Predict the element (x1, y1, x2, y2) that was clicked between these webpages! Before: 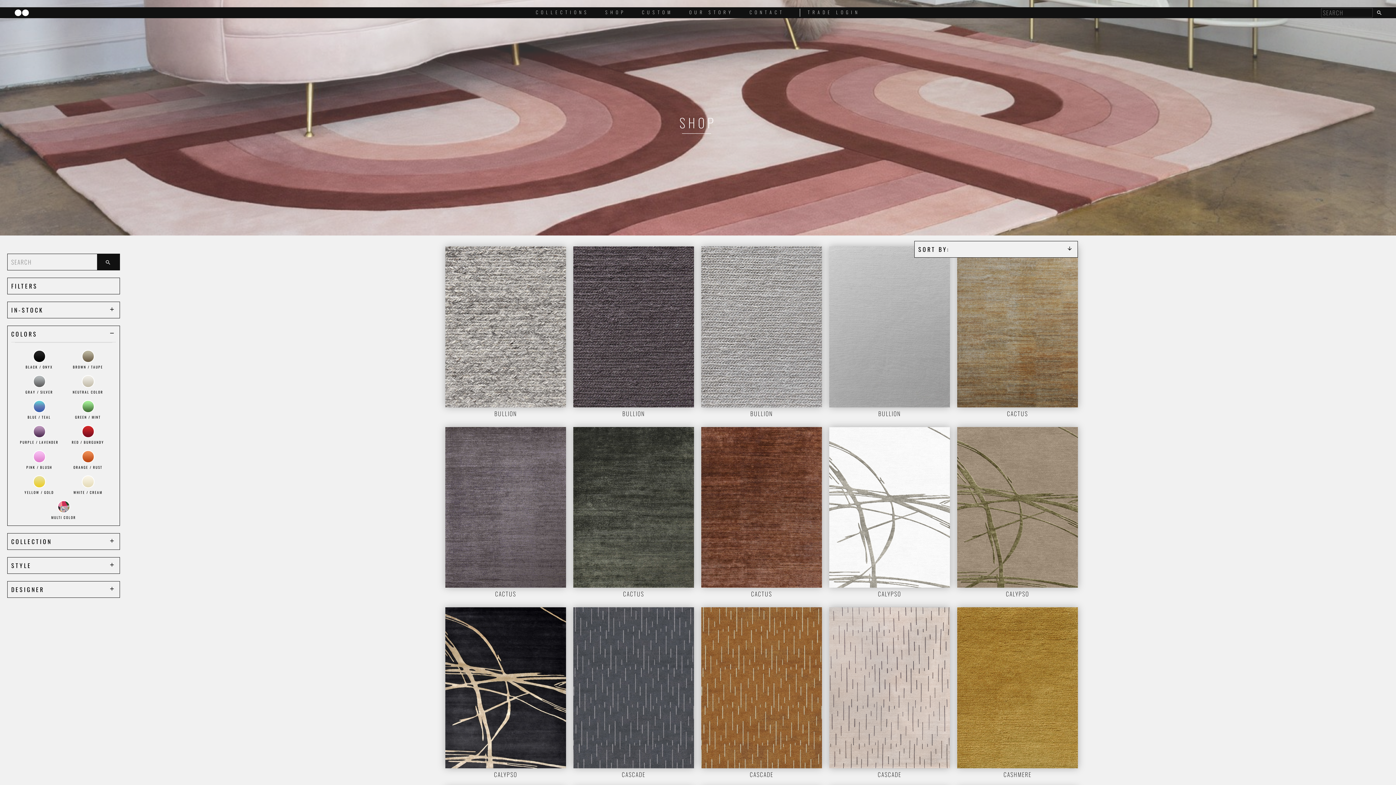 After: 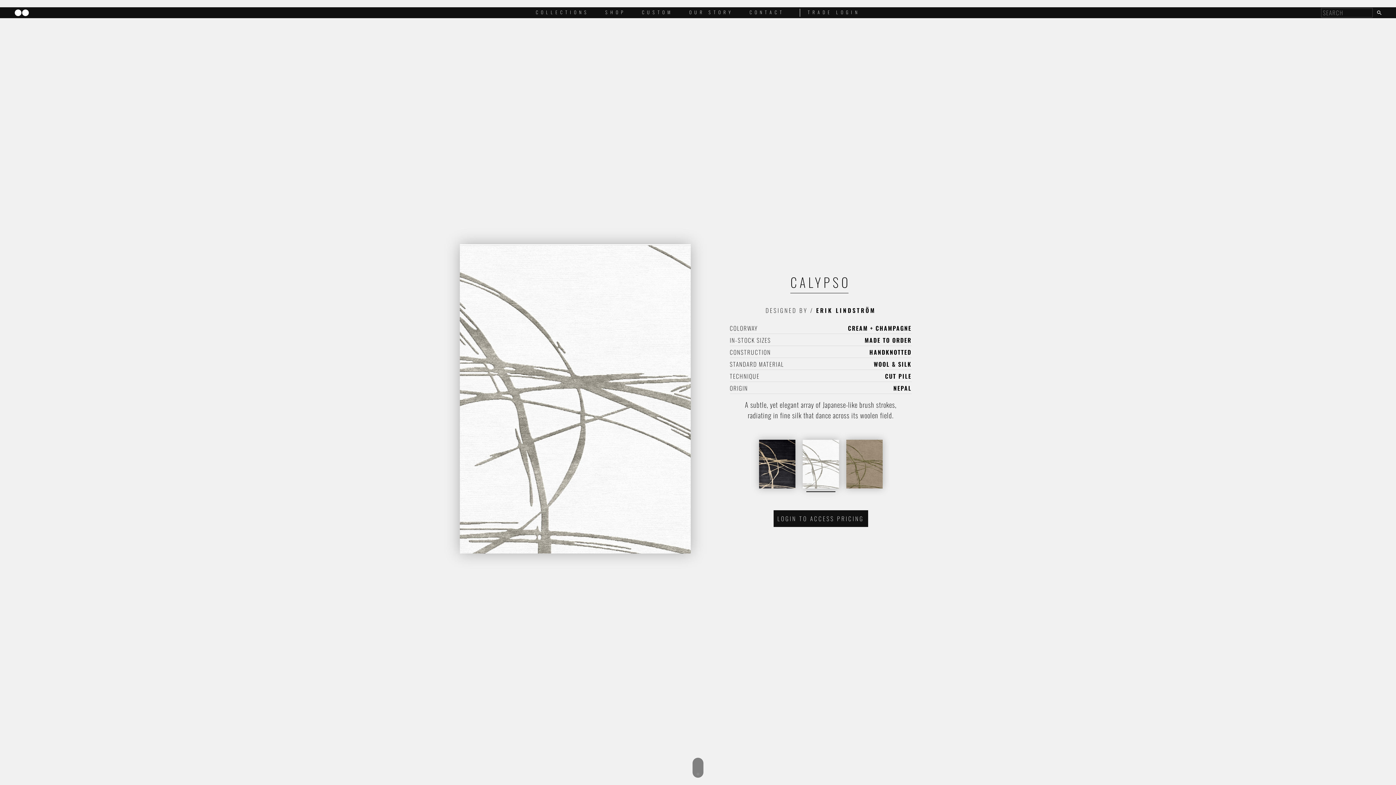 Action: bbox: (829, 427, 950, 598) label: CALYPSO